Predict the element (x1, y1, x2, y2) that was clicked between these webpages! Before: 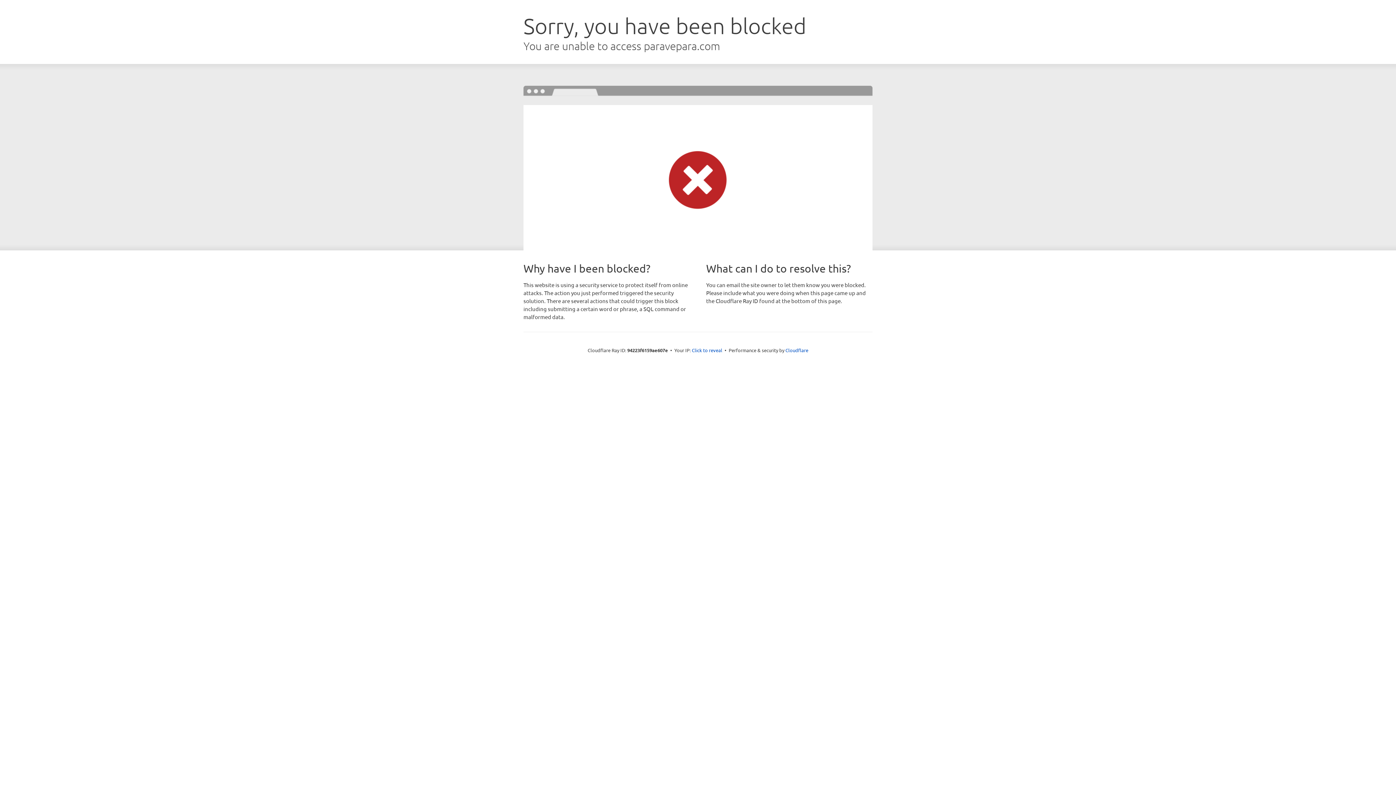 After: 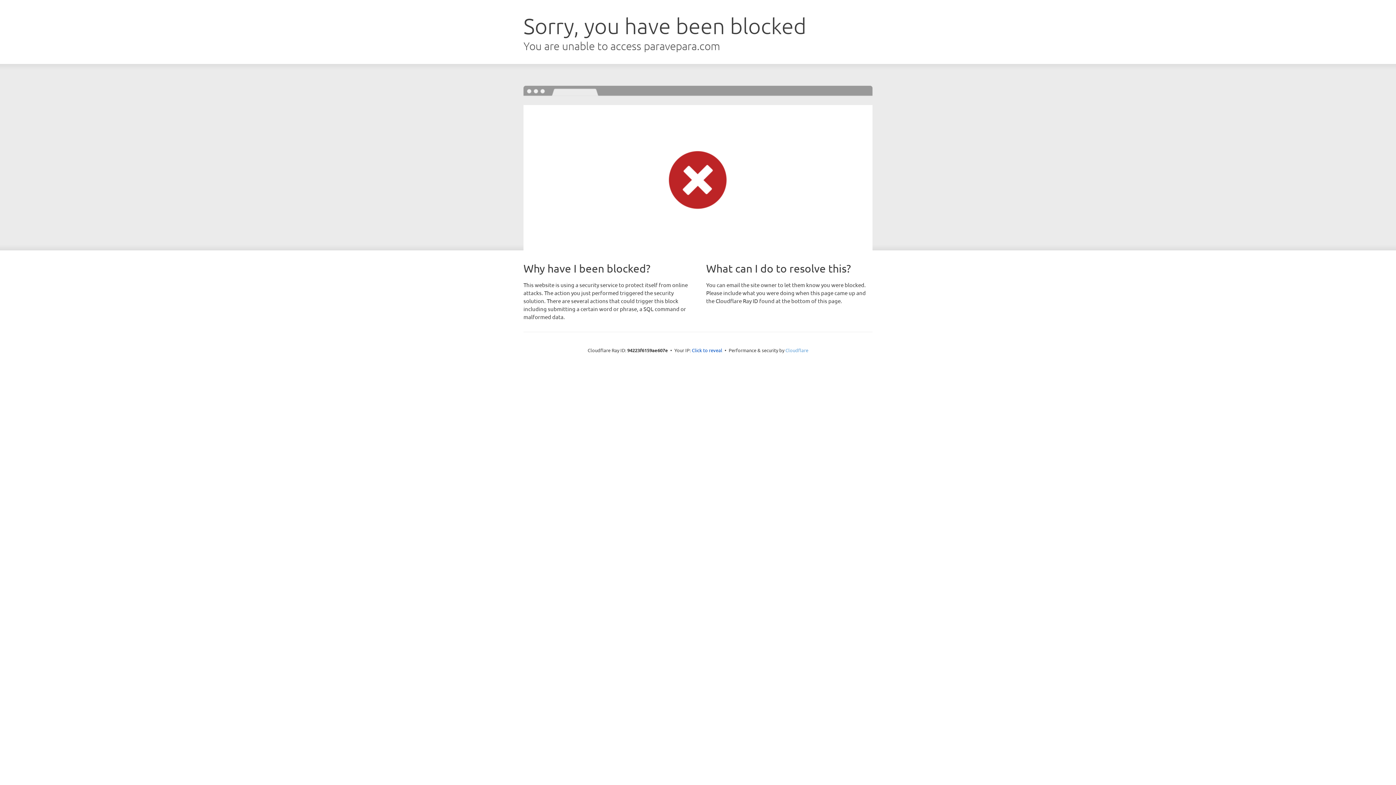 Action: bbox: (785, 347, 808, 353) label: Cloudflare